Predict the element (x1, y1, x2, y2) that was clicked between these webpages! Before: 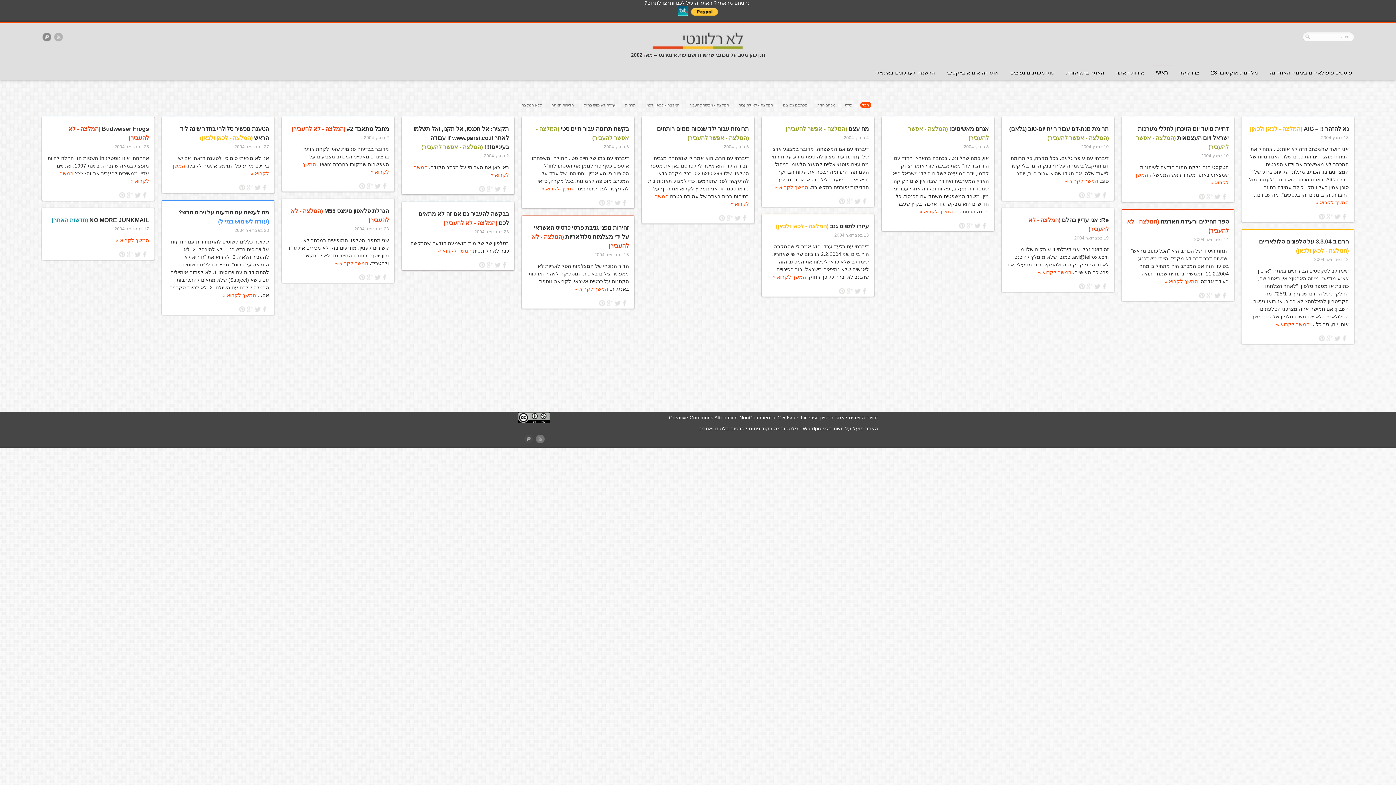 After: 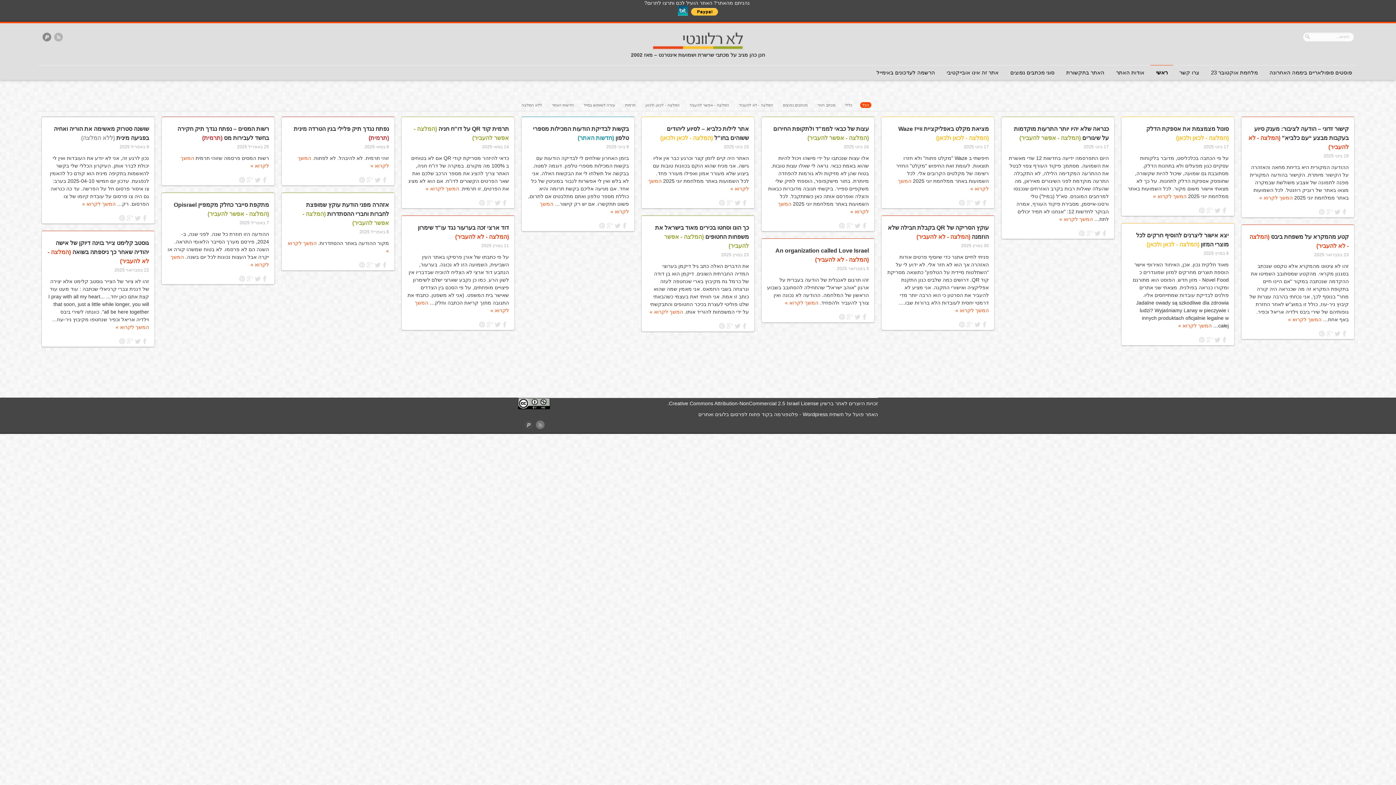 Action: bbox: (38, 46, 1358, 57) label: חנן כהן מגיב על מכתבי שרשרת ושמועות אינטרנט – מאז 2002